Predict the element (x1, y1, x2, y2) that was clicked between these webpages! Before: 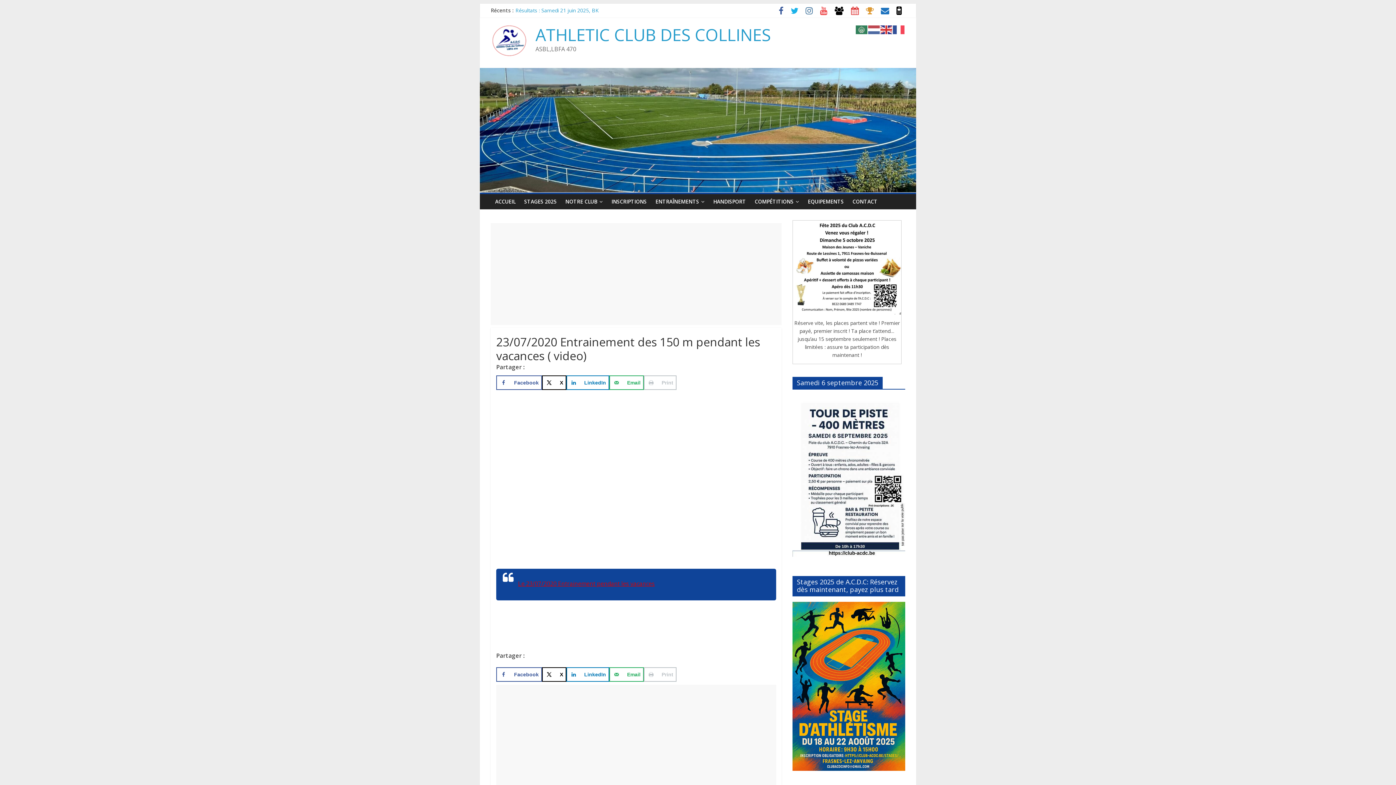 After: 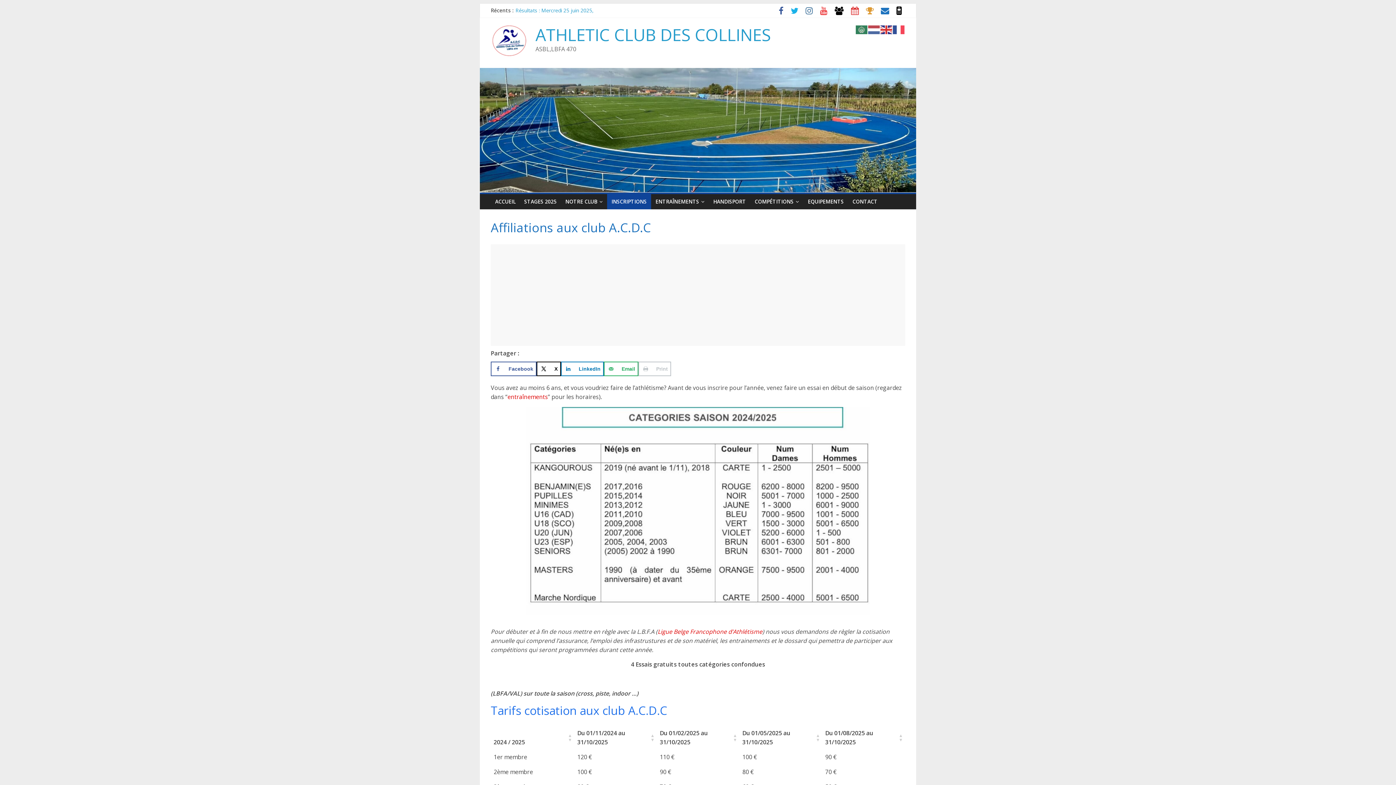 Action: bbox: (607, 194, 651, 209) label: INSCRIPTIONS